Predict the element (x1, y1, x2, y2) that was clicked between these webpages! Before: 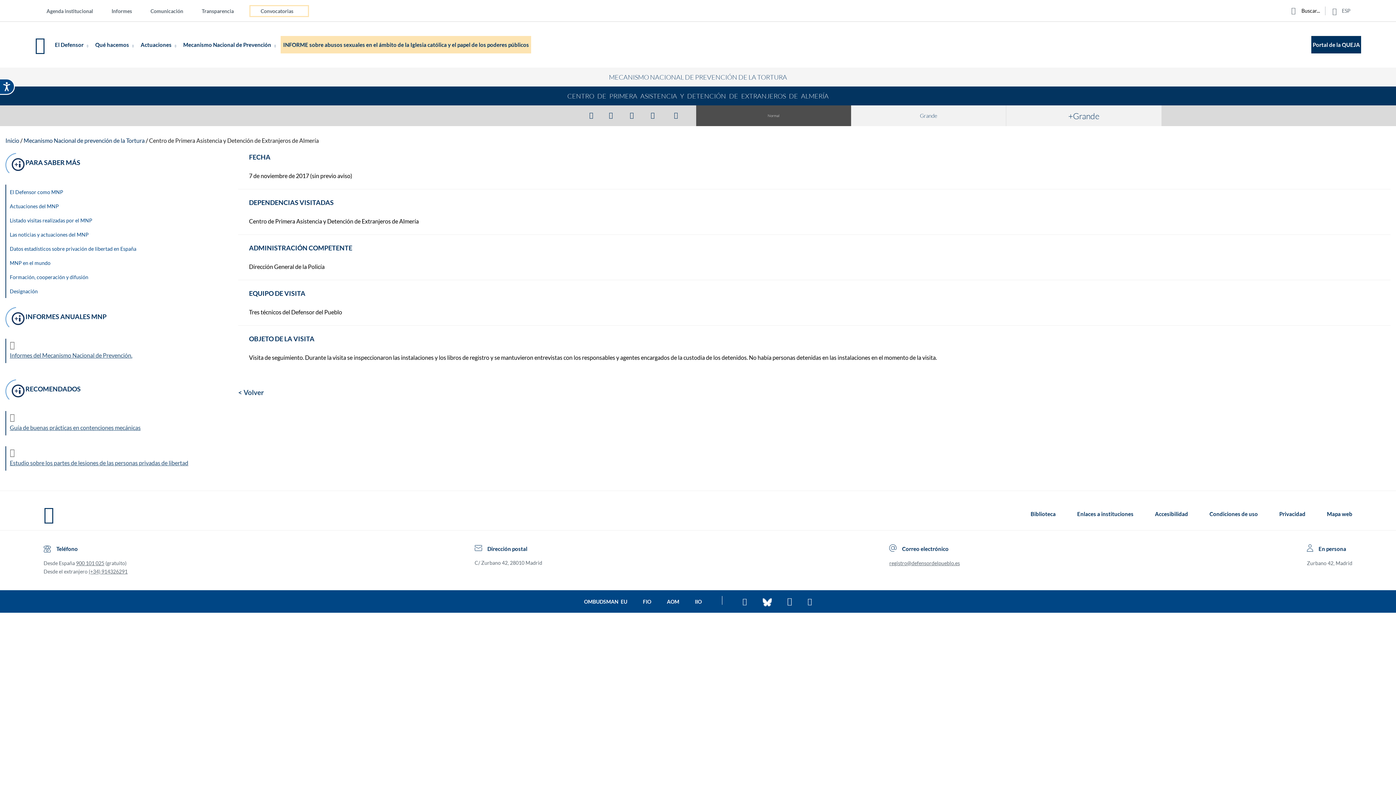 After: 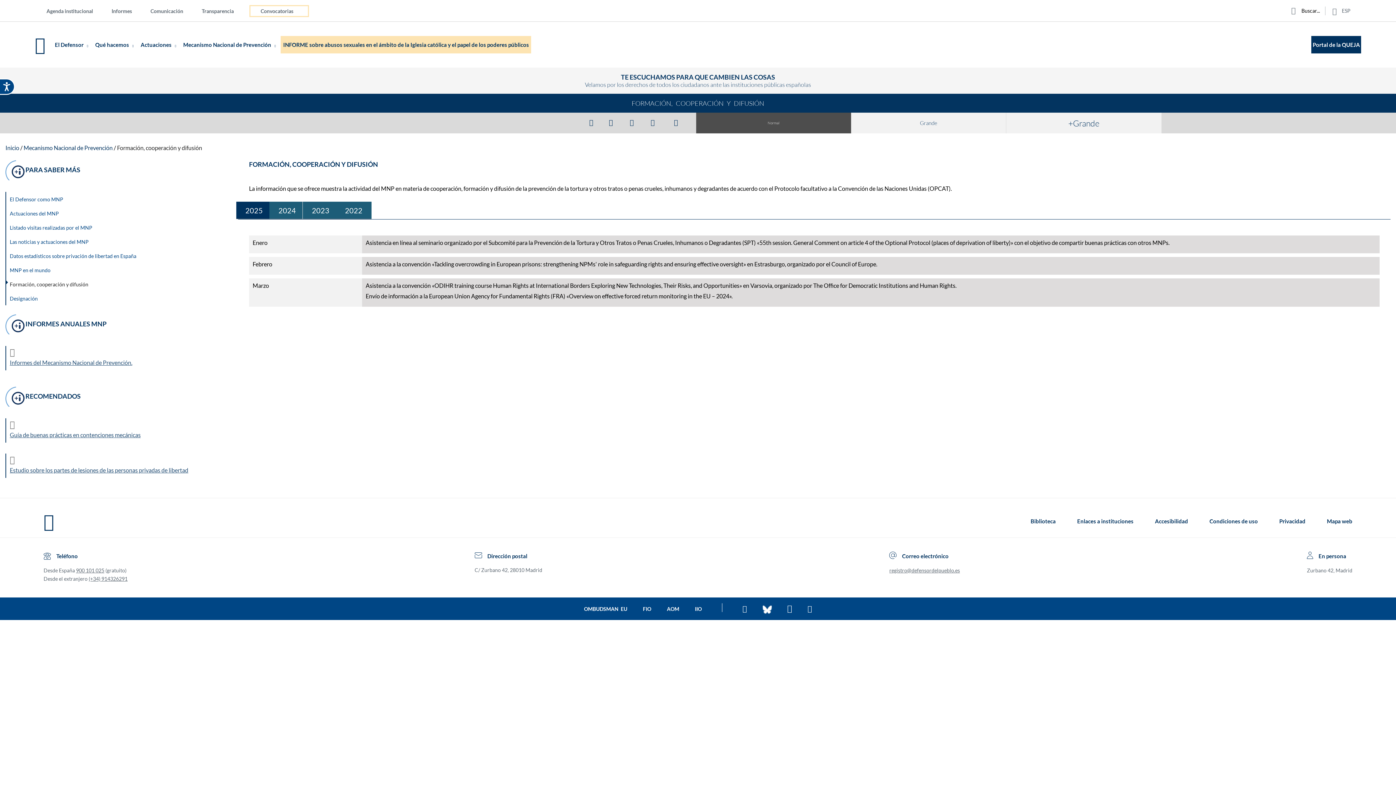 Action: label: Formación, cooperación y difusión bbox: (9, 274, 88, 280)